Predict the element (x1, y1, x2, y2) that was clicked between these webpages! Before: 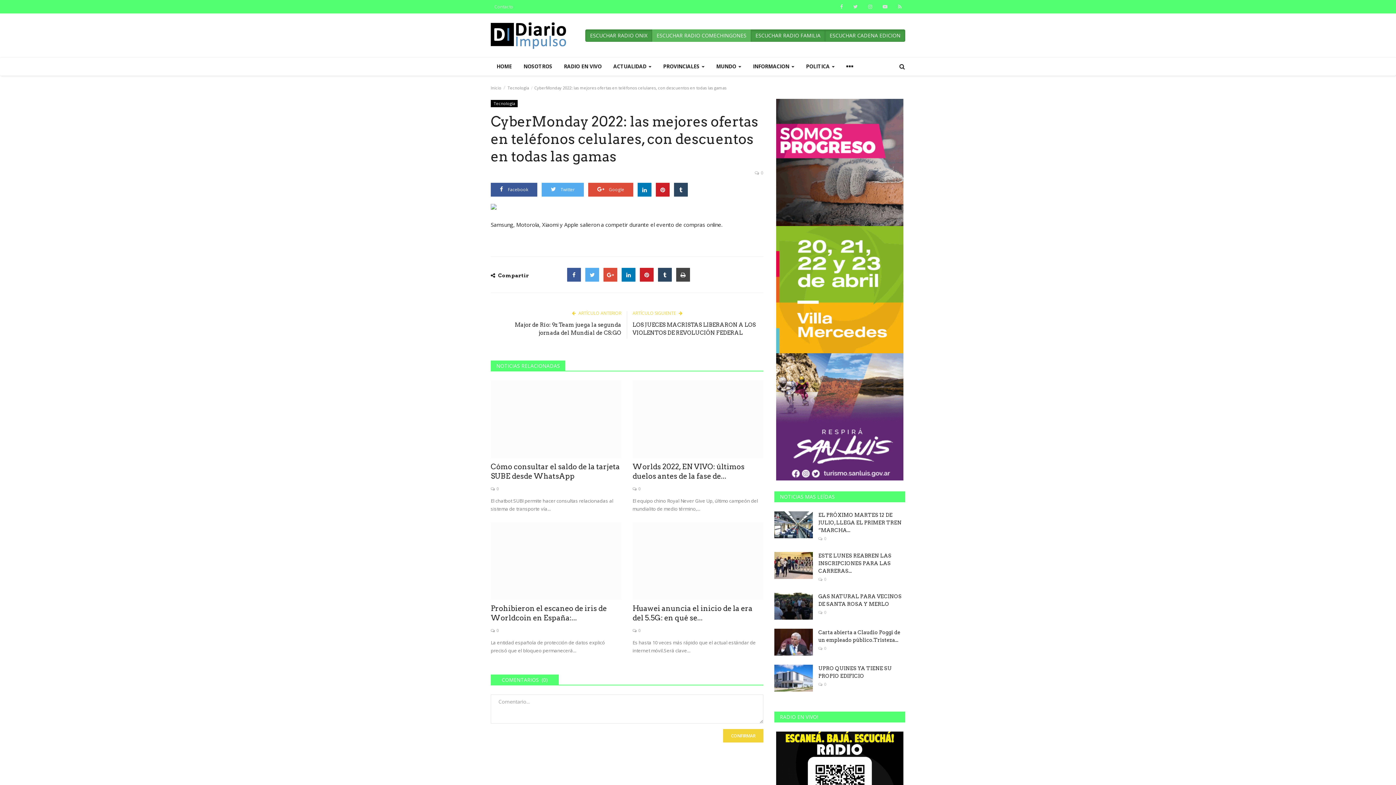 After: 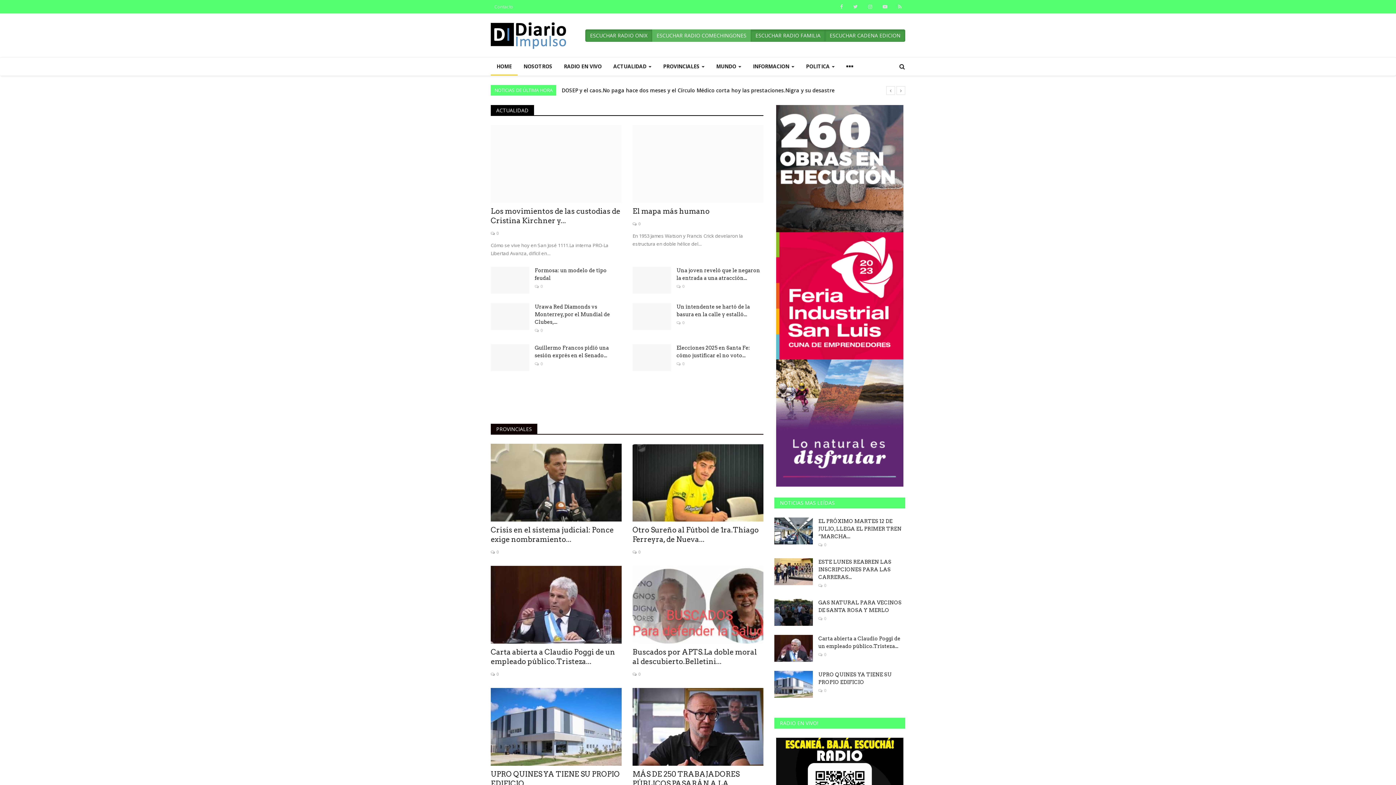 Action: bbox: (490, 85, 501, 90) label: Inicio